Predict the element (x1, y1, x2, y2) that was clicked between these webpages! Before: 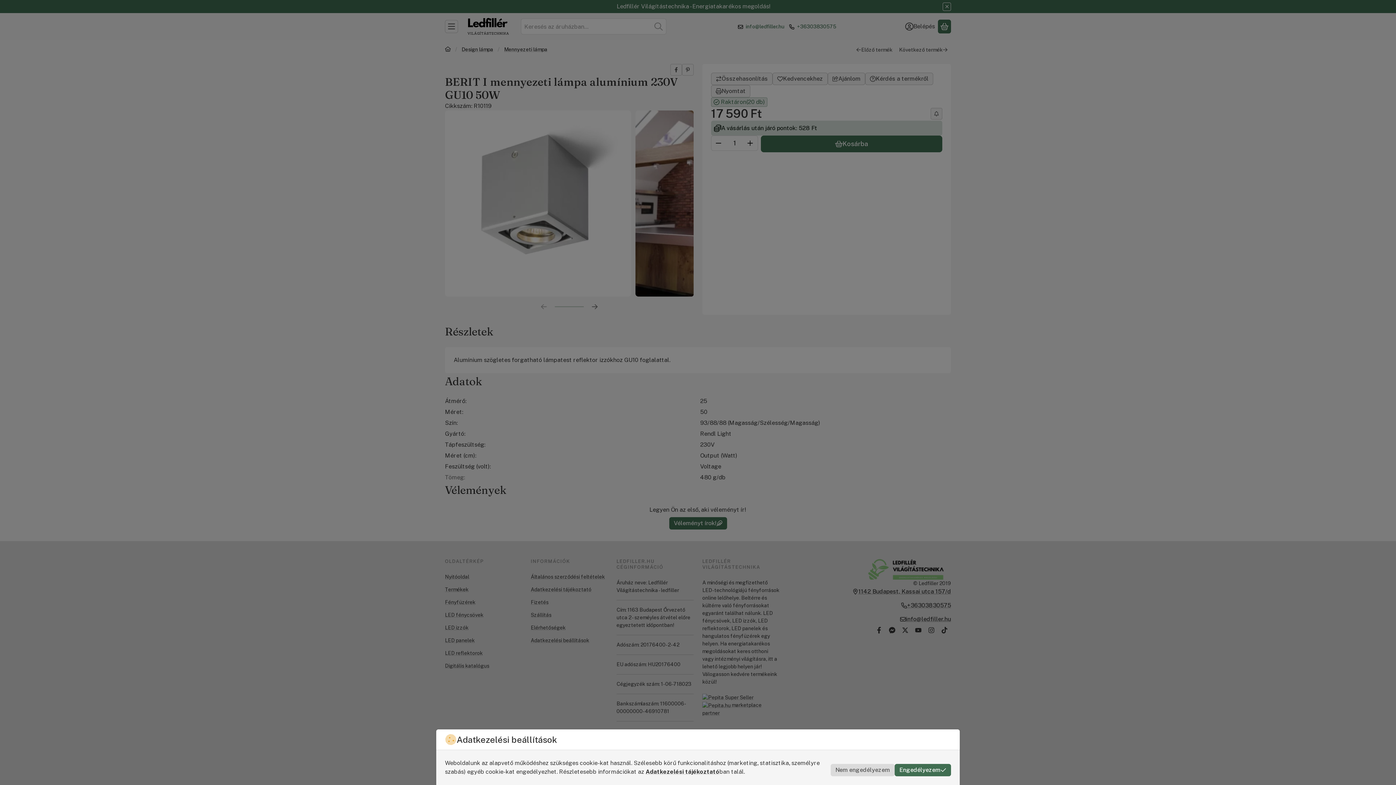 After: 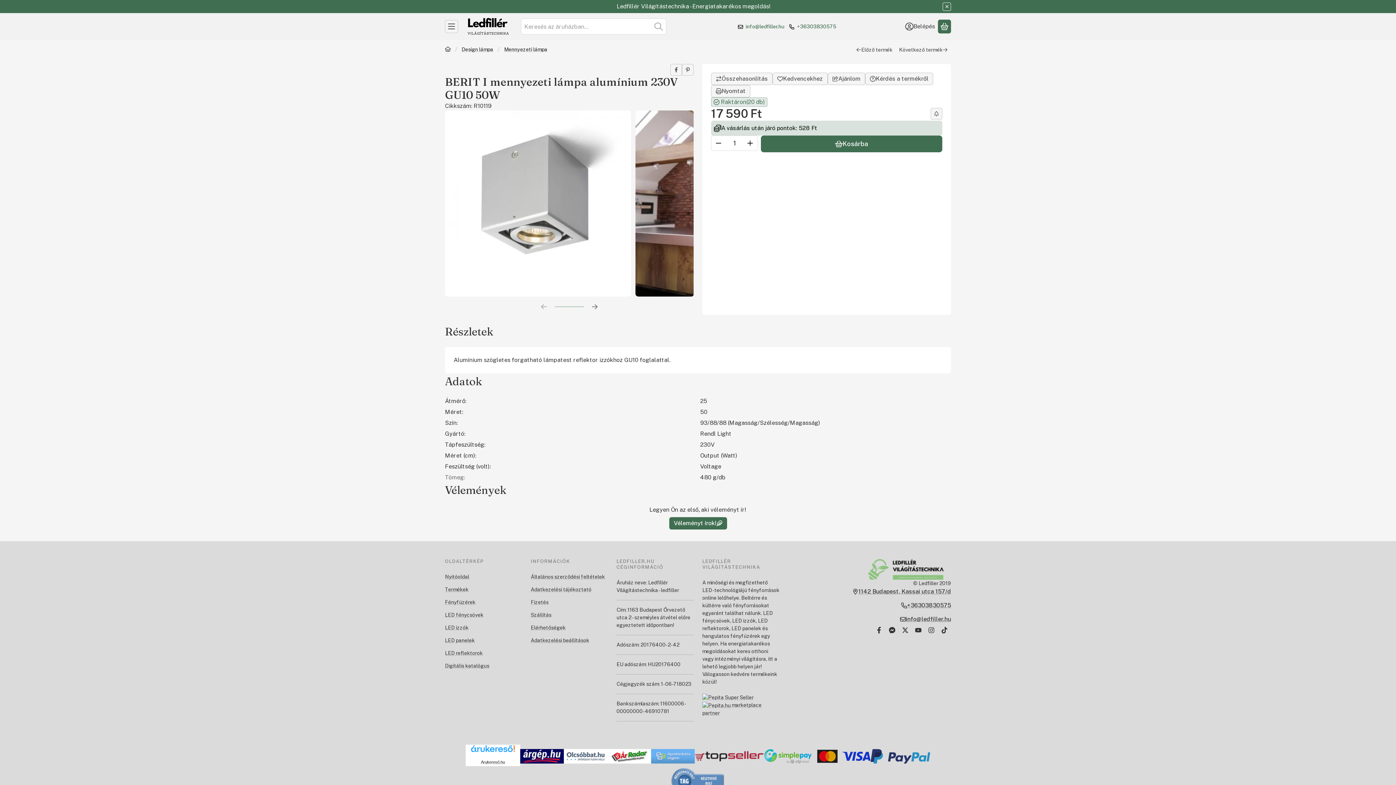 Action: bbox: (830, 764, 894, 776) label: Nem engedélyezem